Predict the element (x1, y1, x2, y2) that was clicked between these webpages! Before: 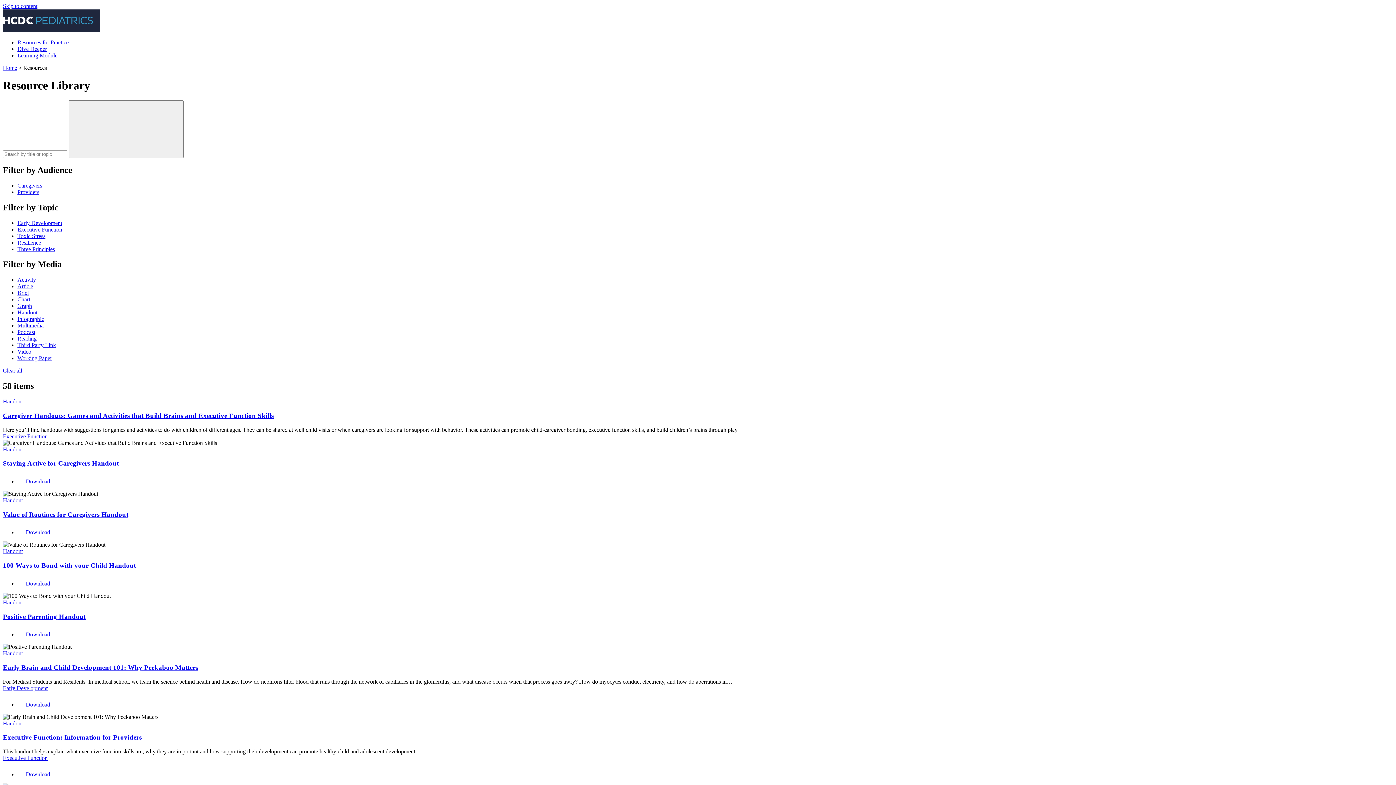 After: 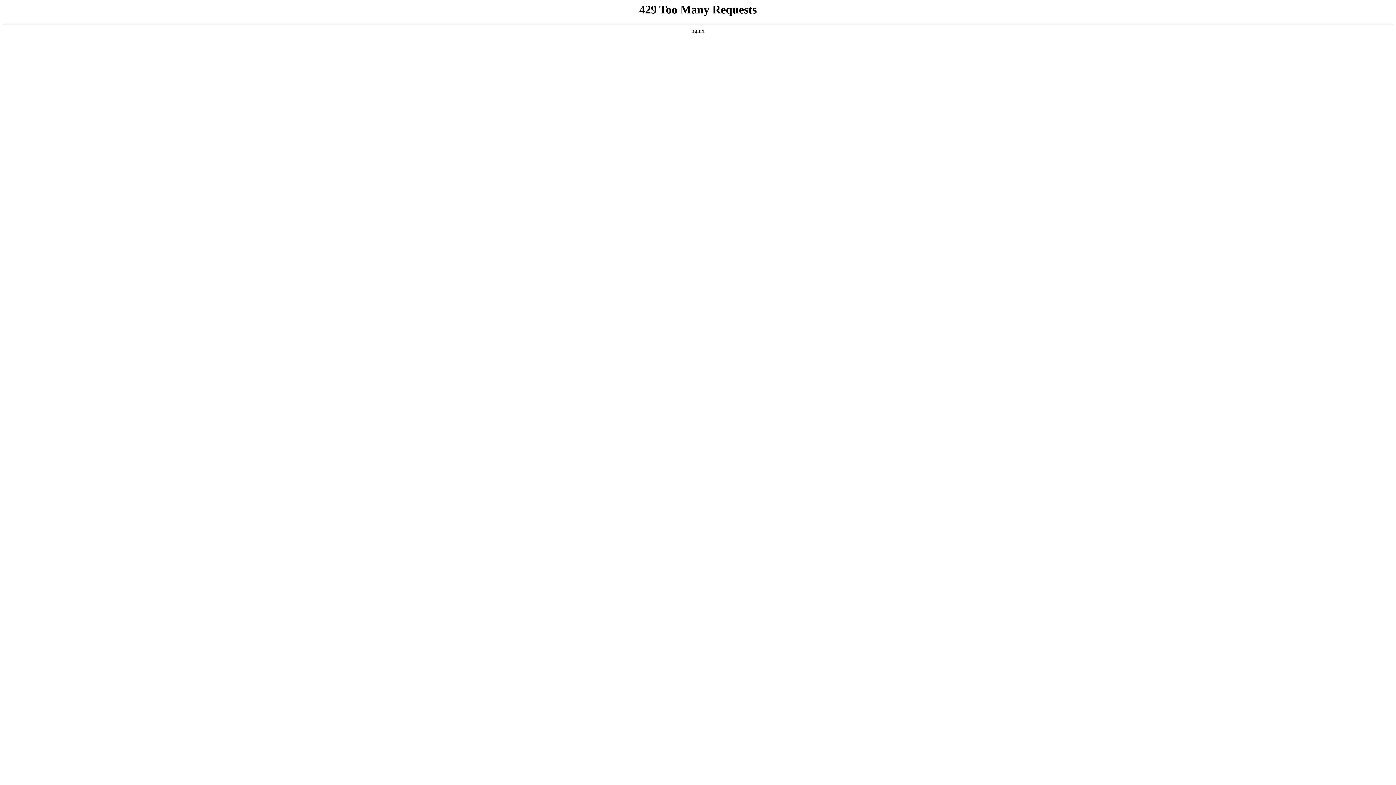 Action: label: Early Development bbox: (17, 219, 62, 226)